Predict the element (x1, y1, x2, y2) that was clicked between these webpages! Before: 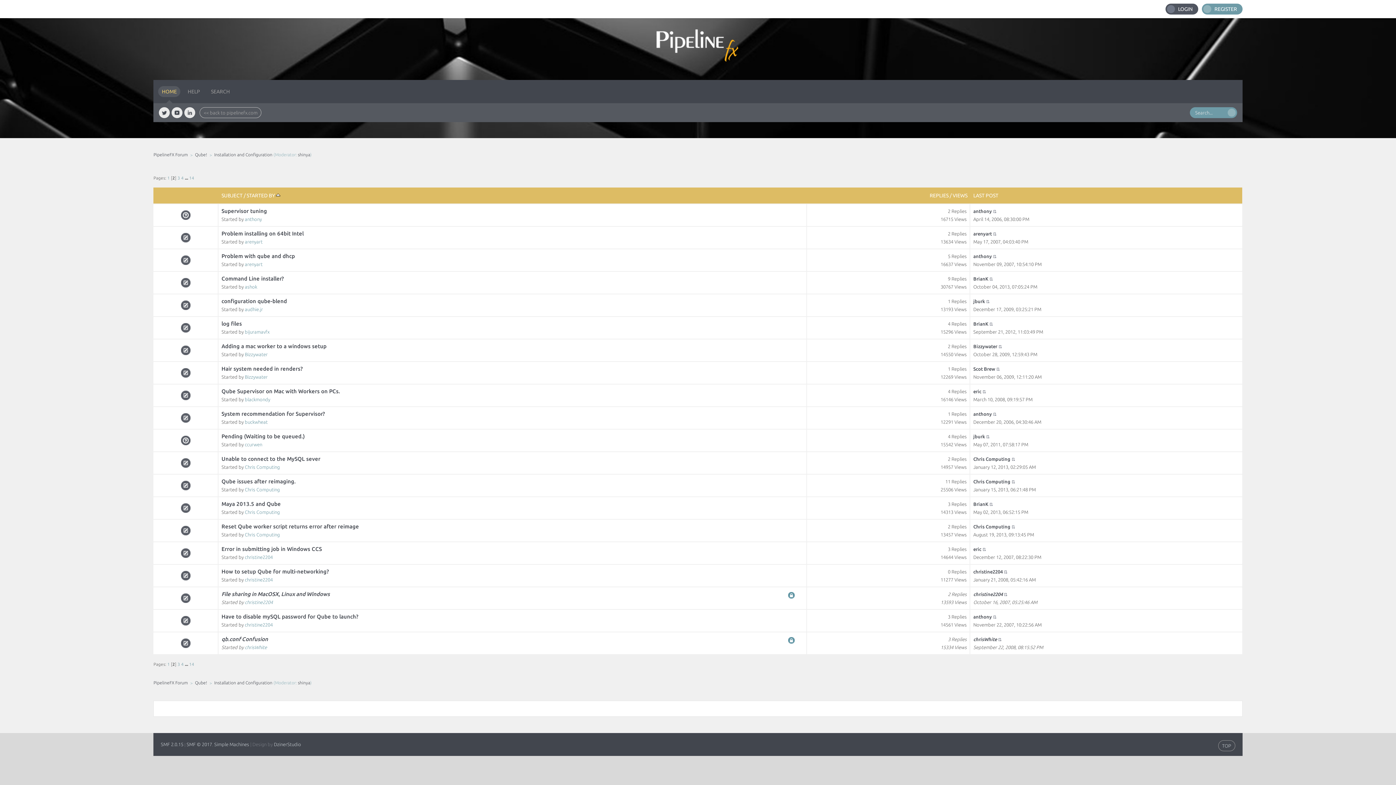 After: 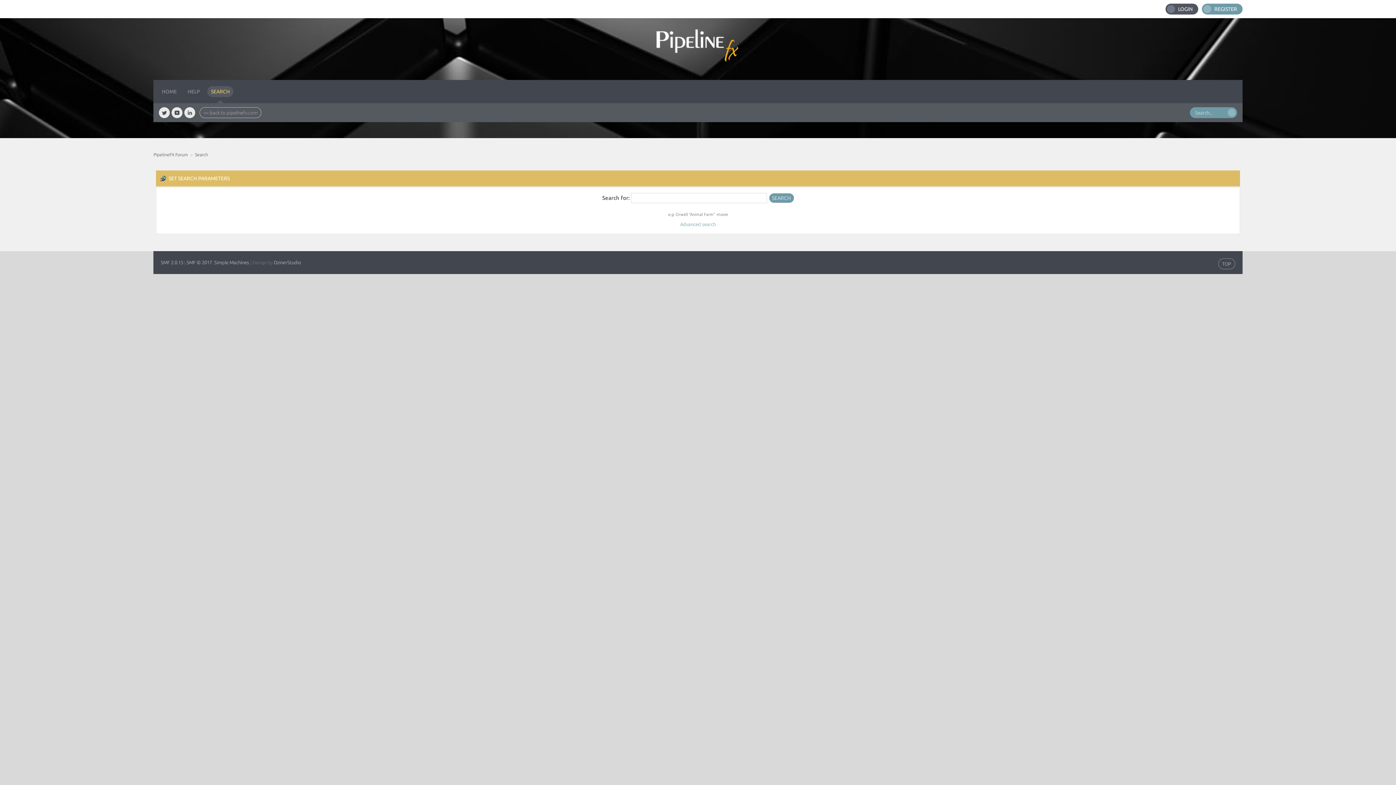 Action: bbox: (207, 86, 233, 97) label: SEARCH